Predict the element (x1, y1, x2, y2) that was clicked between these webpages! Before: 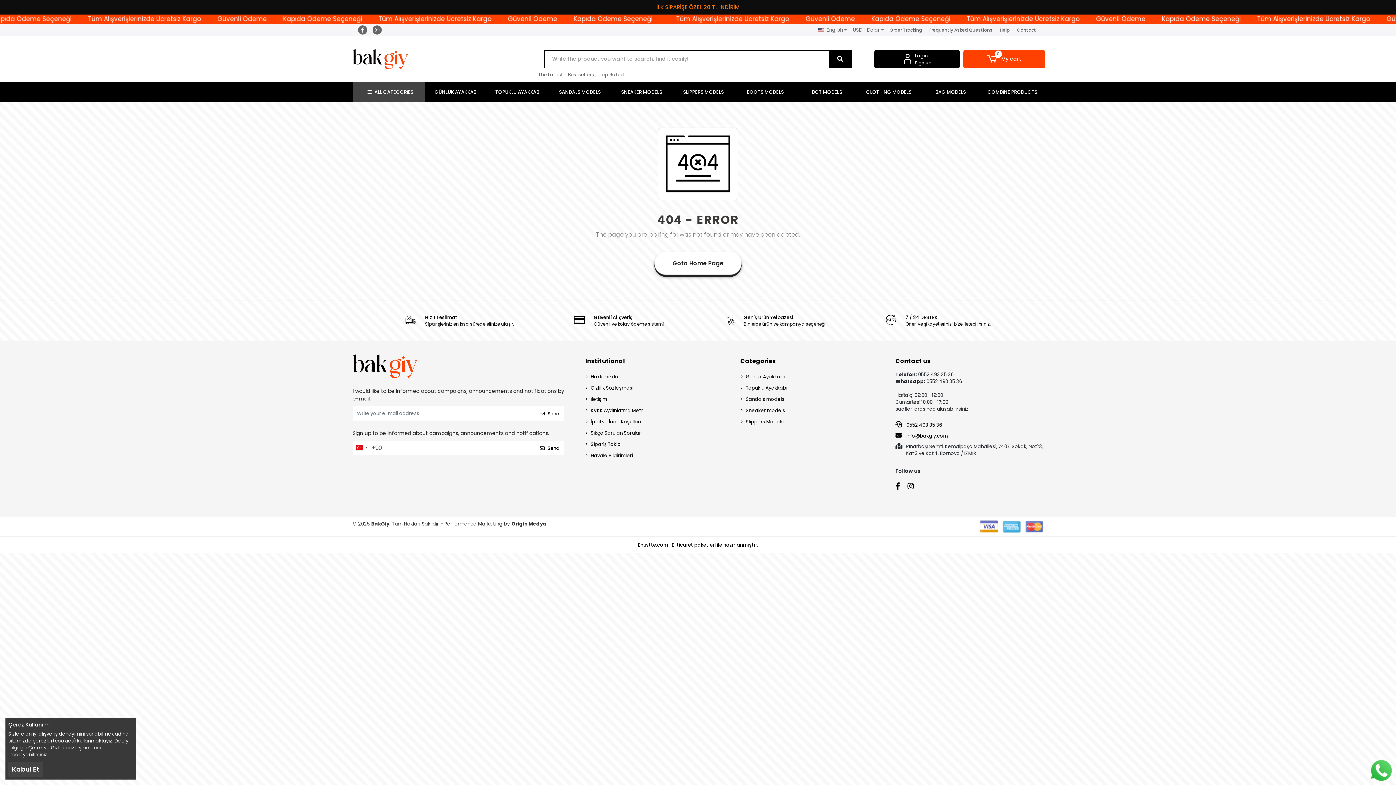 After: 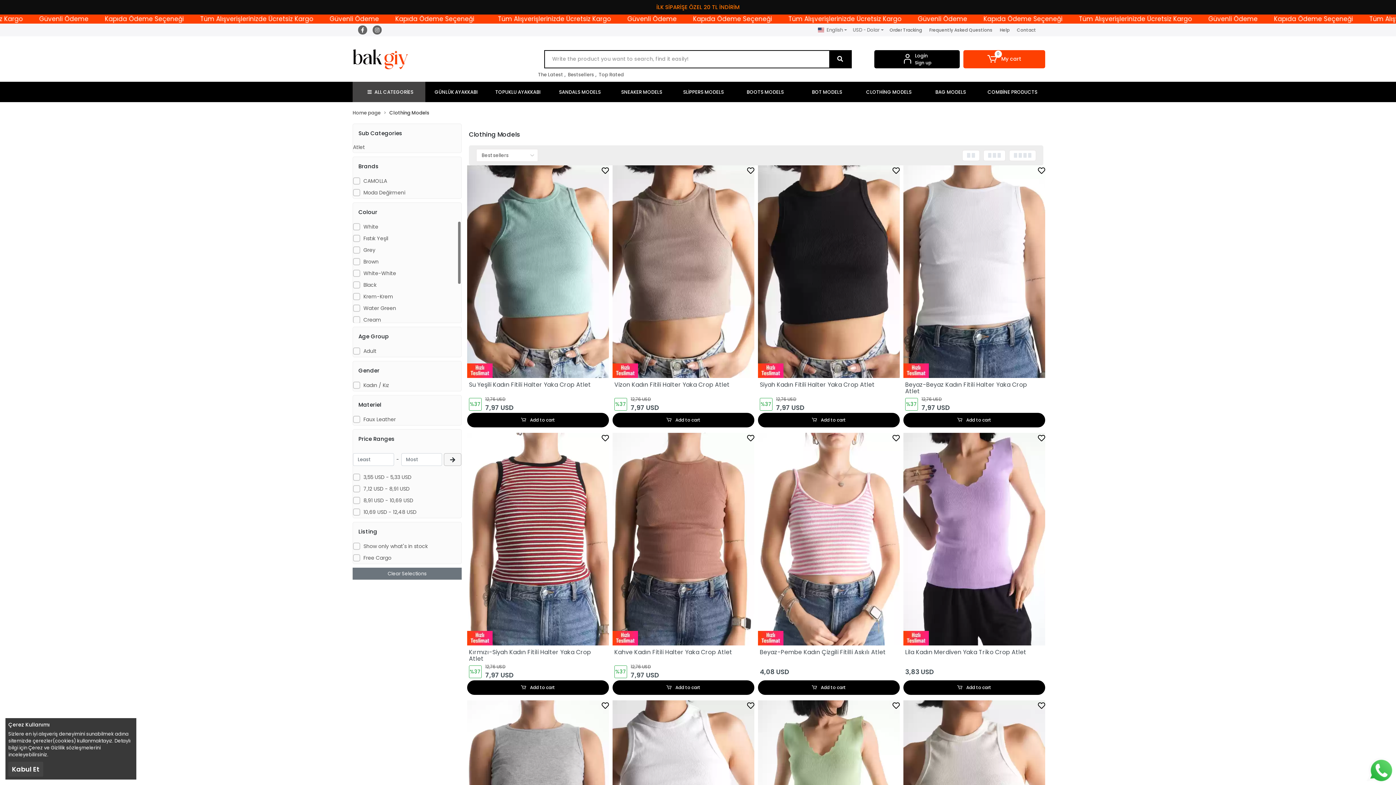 Action: bbox: (858, 81, 920, 102) label: CLOTHİNG MODELS